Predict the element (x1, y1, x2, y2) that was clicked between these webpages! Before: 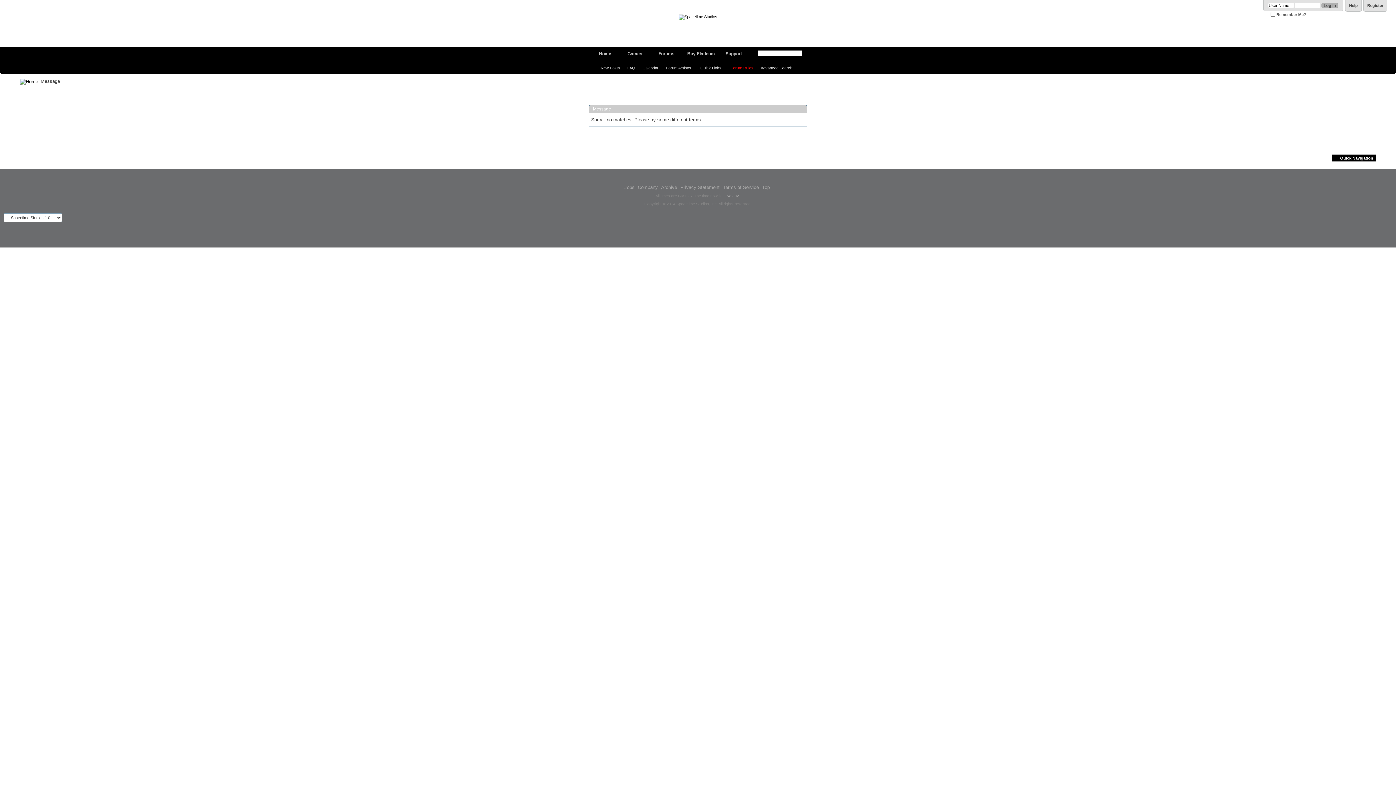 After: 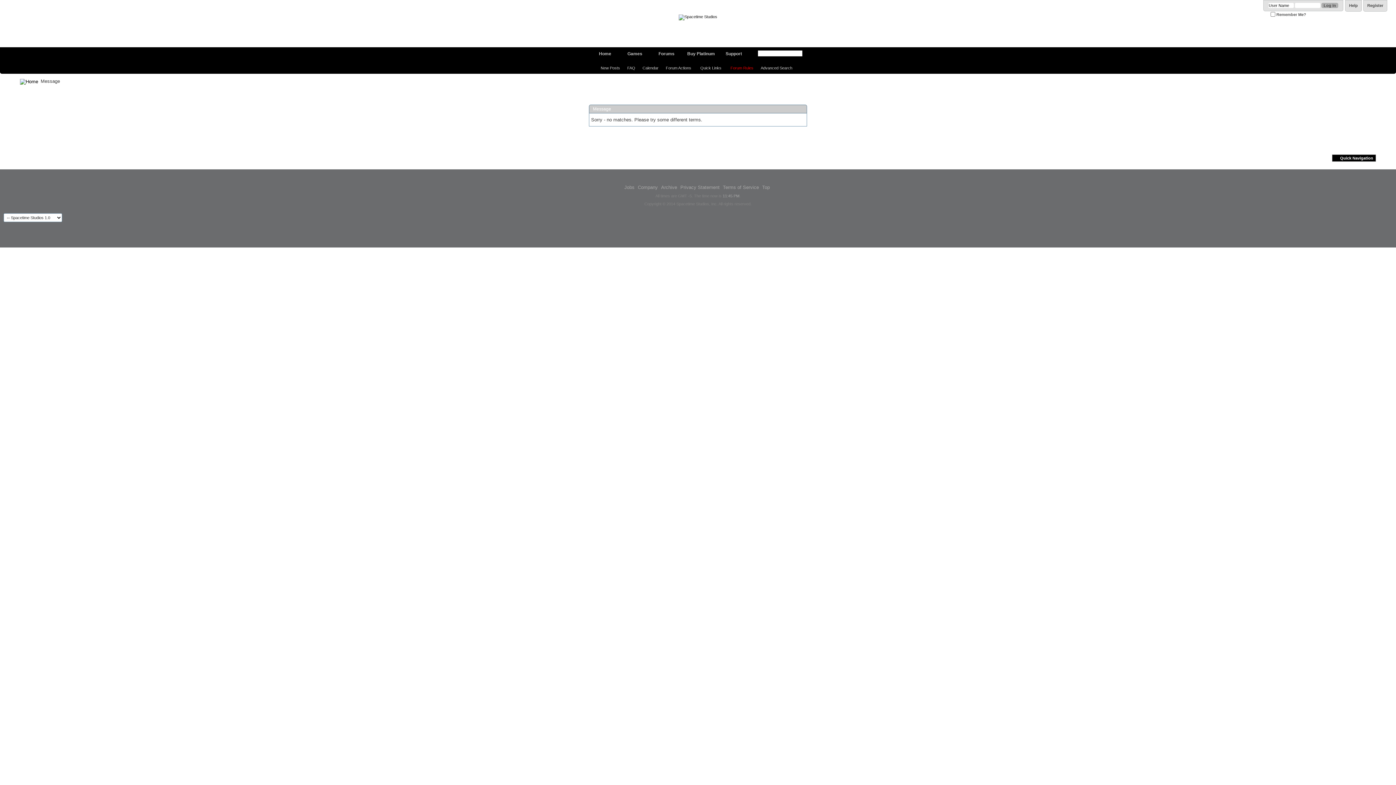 Action: bbox: (719, 47, 748, 61) label: Support